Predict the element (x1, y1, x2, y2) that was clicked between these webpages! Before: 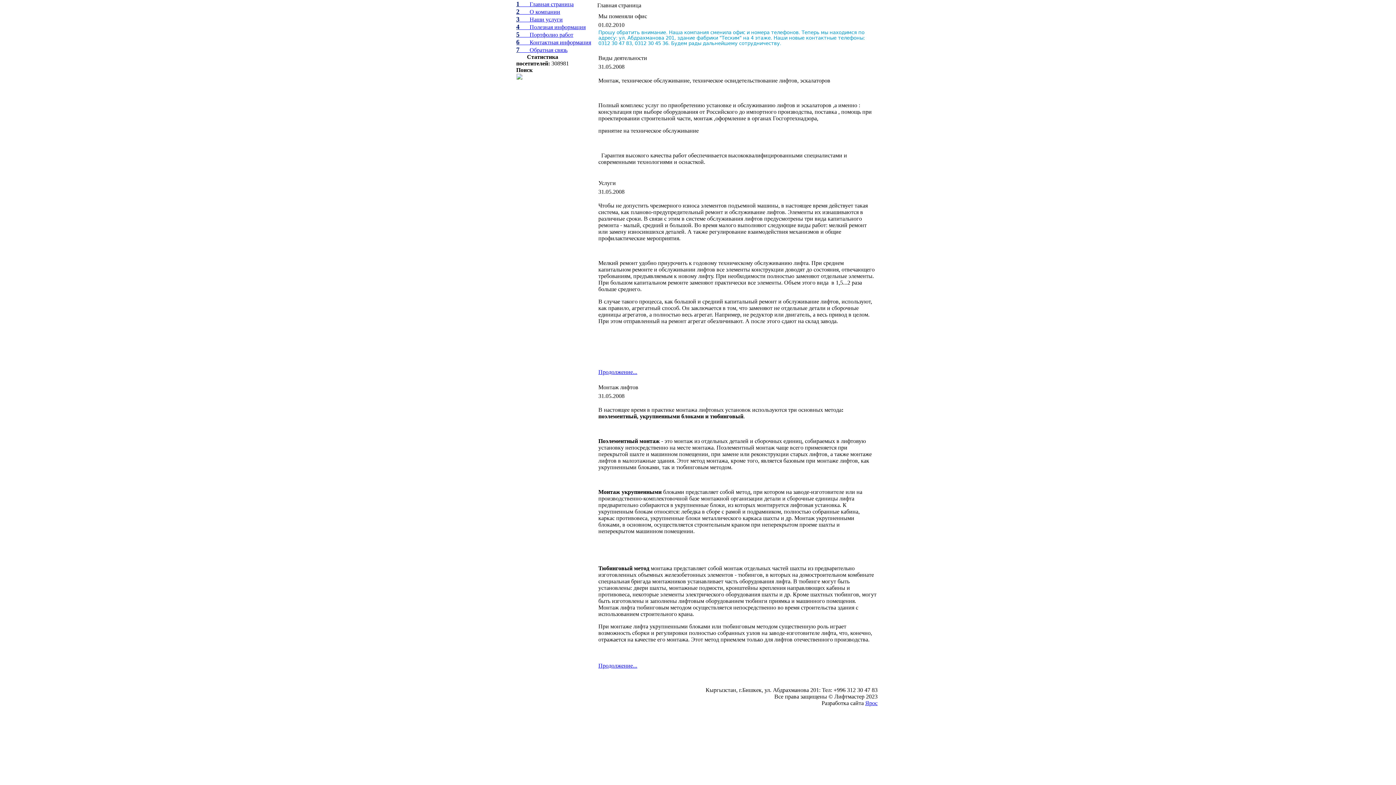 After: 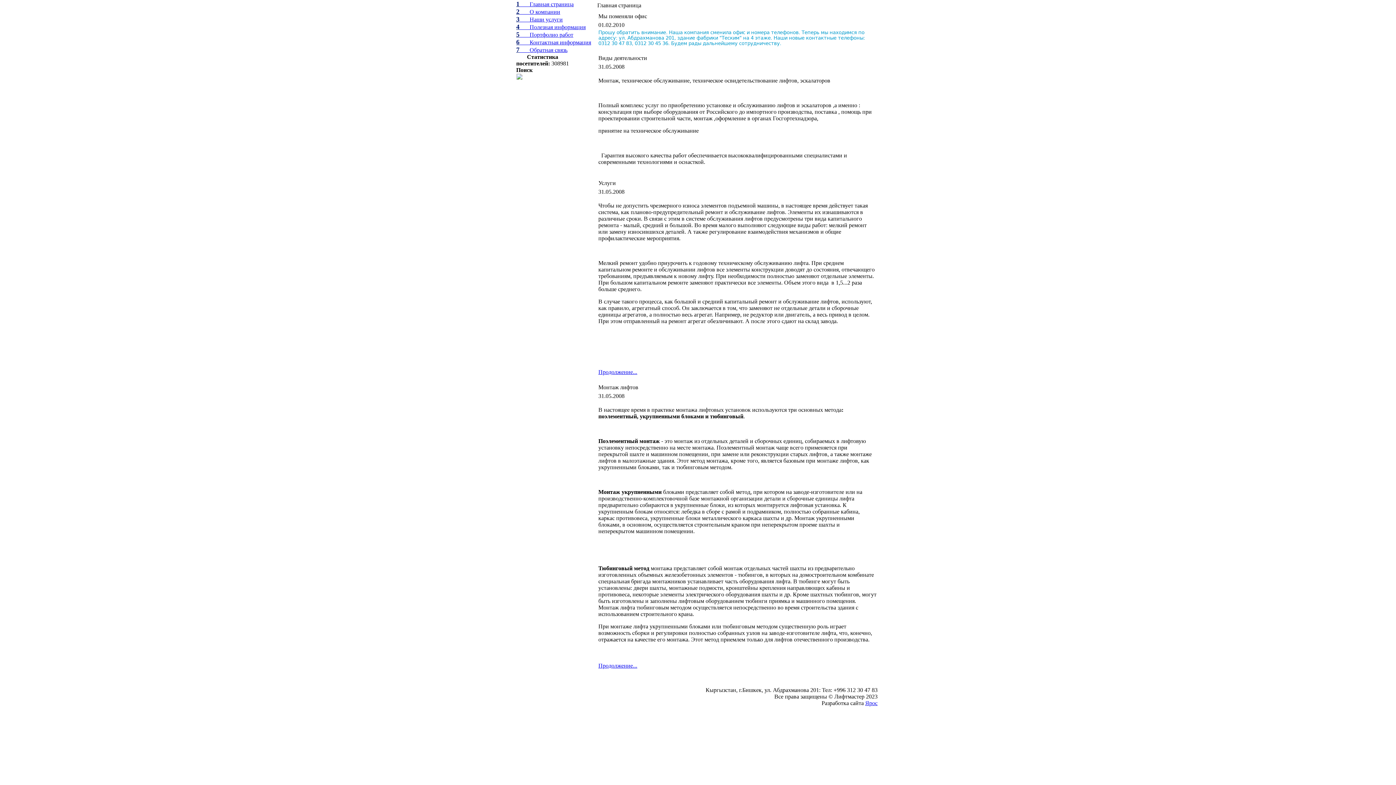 Action: bbox: (865, 700, 877, 706) label: Ярос